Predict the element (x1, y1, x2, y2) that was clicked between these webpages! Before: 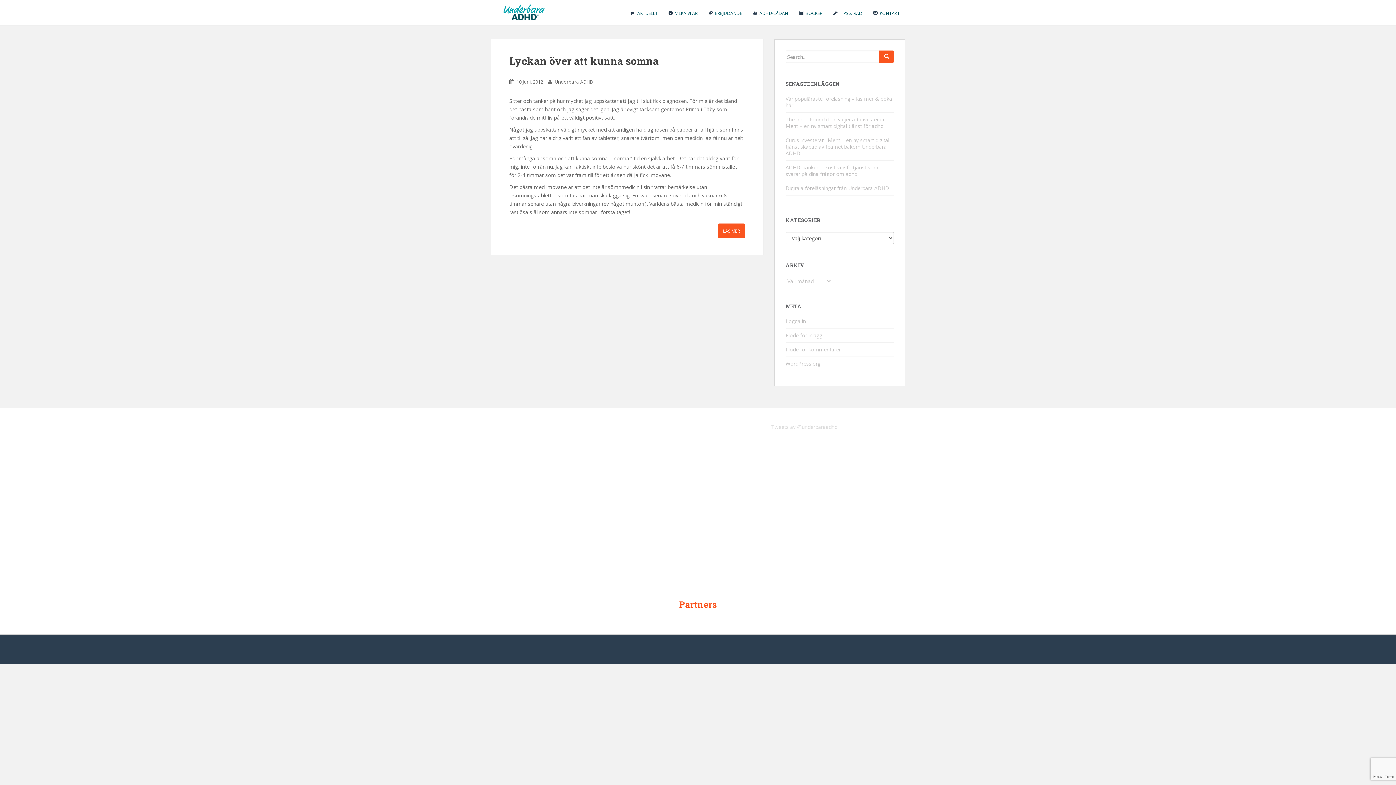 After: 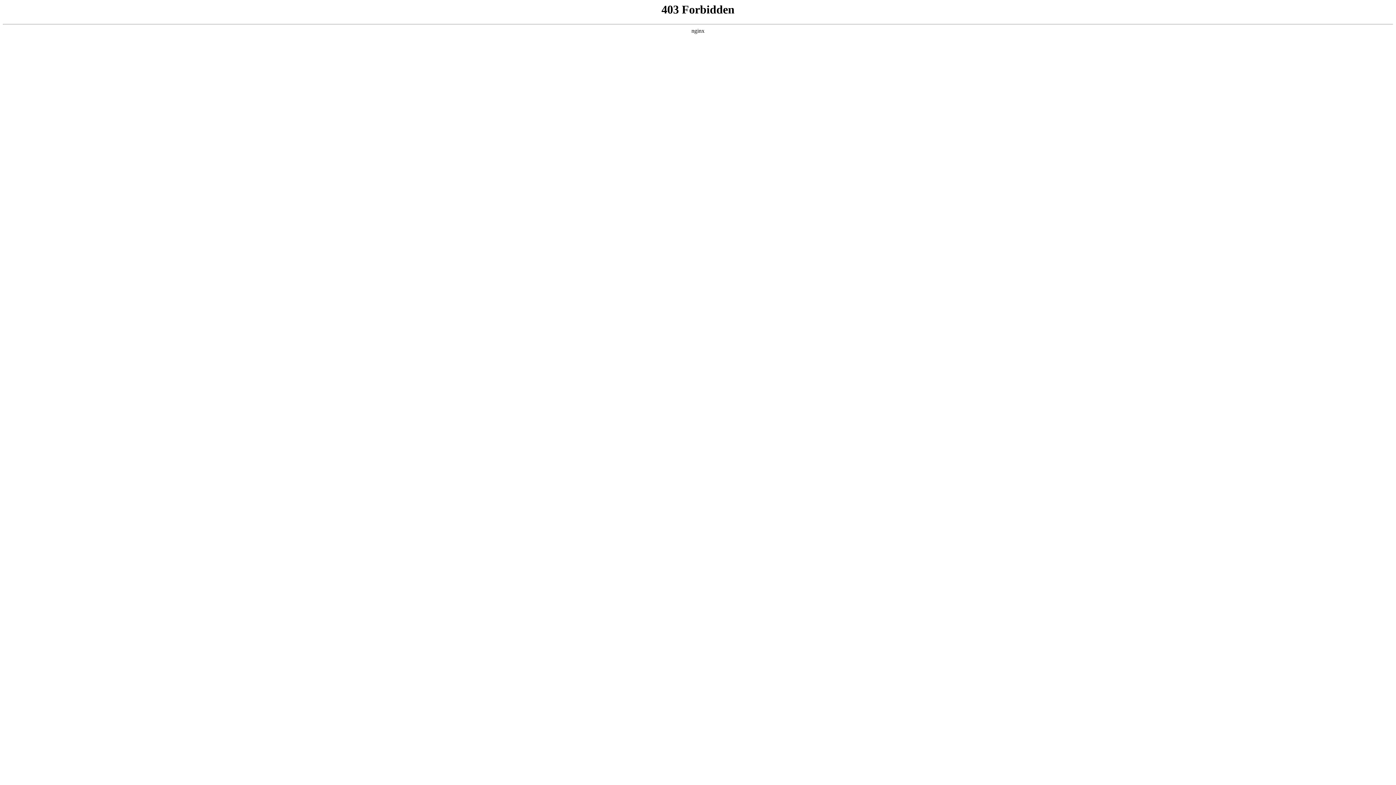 Action: label: WordPress.org bbox: (785, 360, 820, 367)